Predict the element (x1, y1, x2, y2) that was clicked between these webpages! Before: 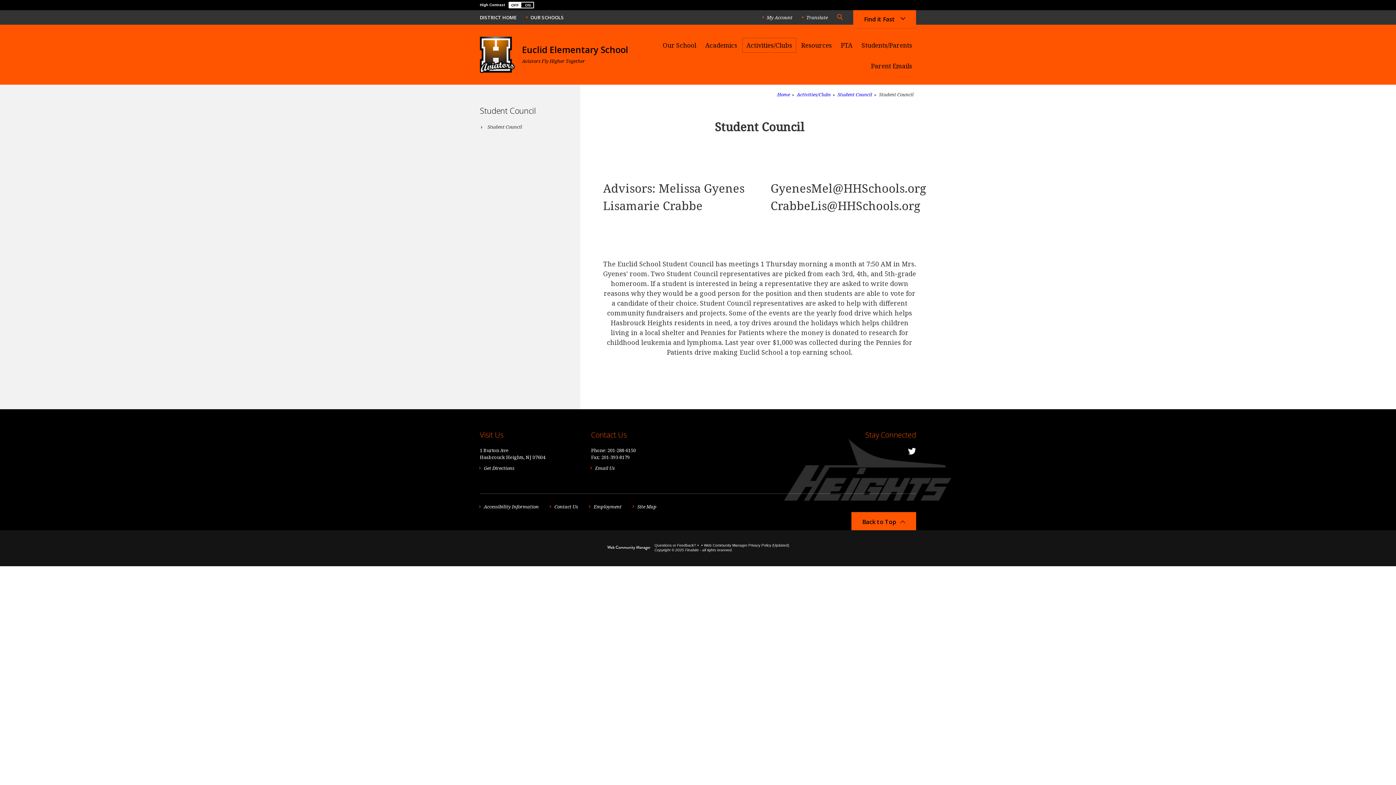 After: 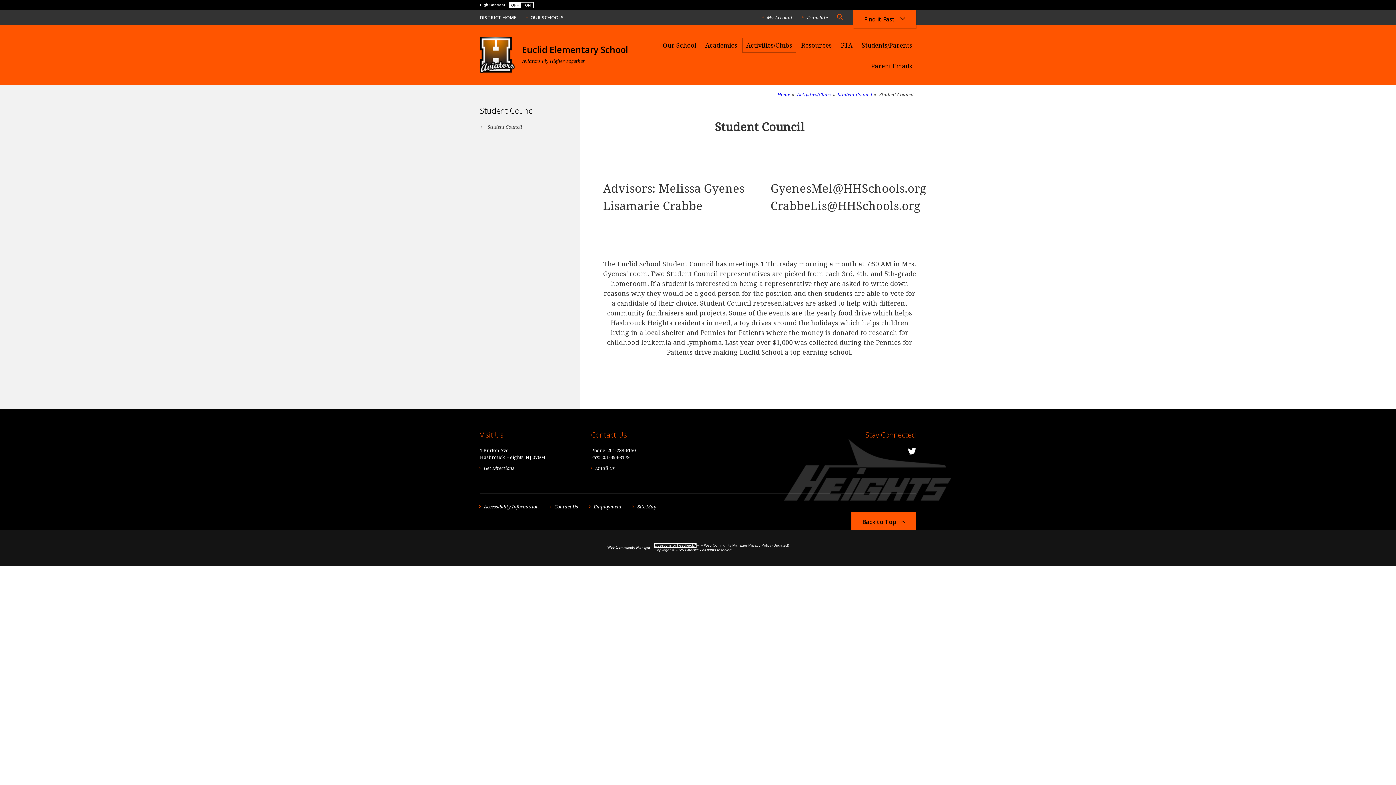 Action: bbox: (654, 543, 696, 547) label: Questions or Feedback?